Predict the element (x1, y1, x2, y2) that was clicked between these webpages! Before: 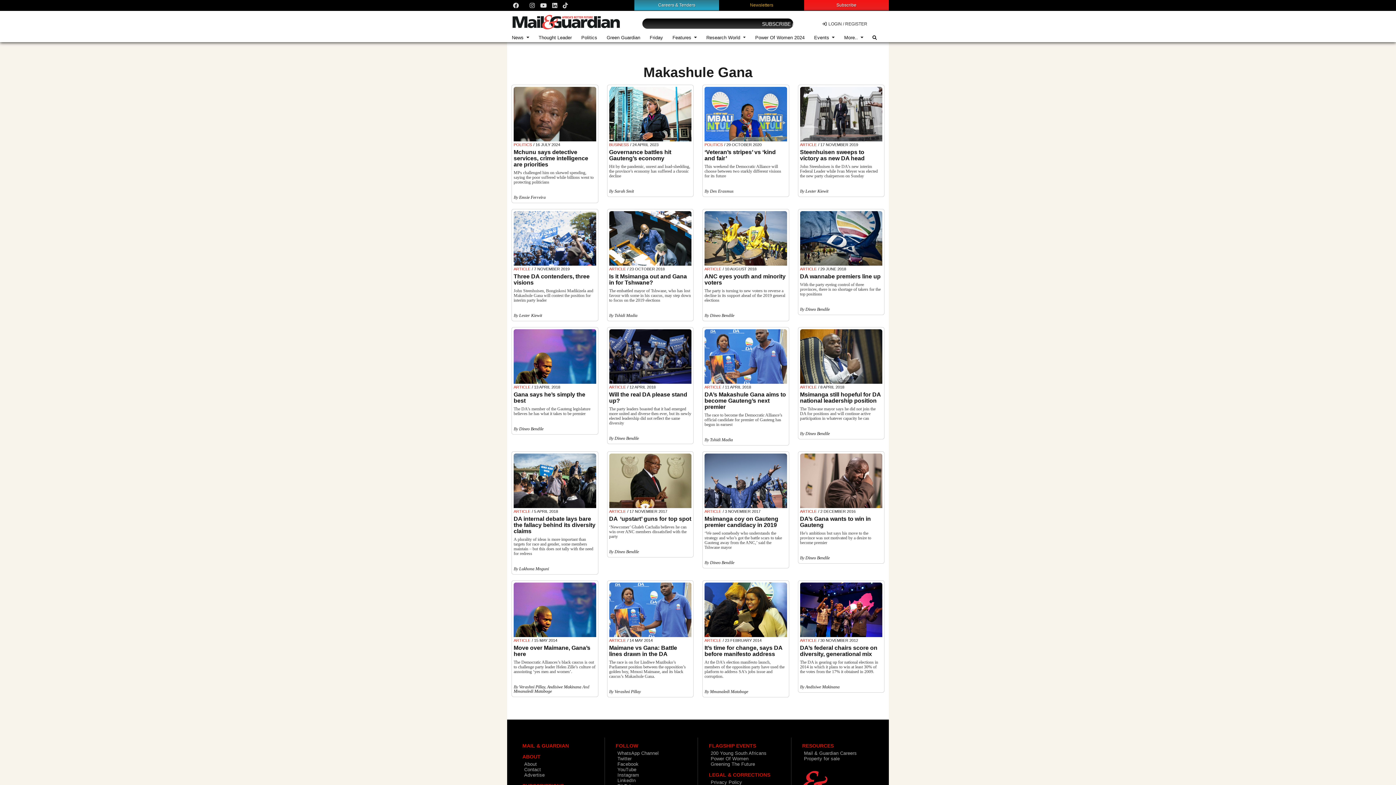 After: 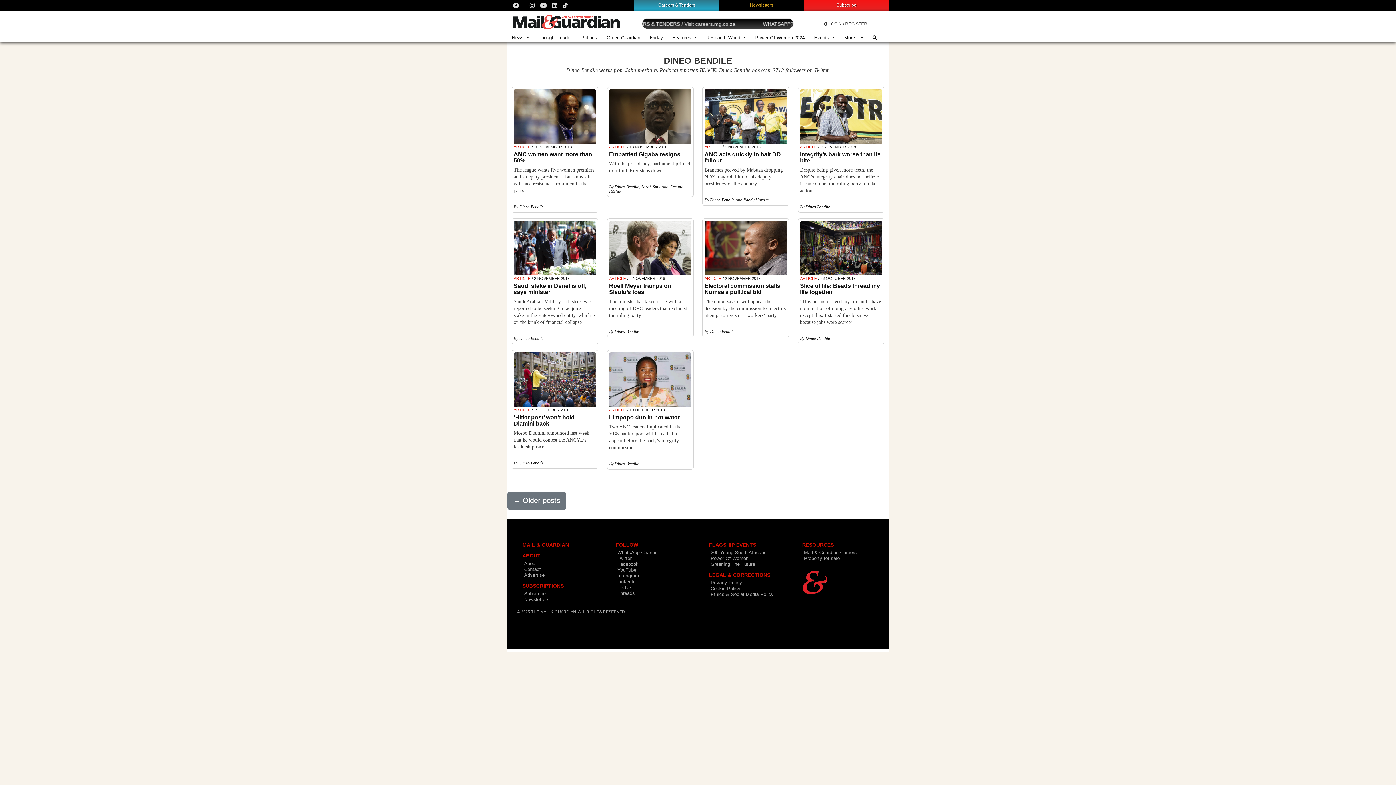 Action: label: Dineo Bendile bbox: (805, 431, 830, 436)